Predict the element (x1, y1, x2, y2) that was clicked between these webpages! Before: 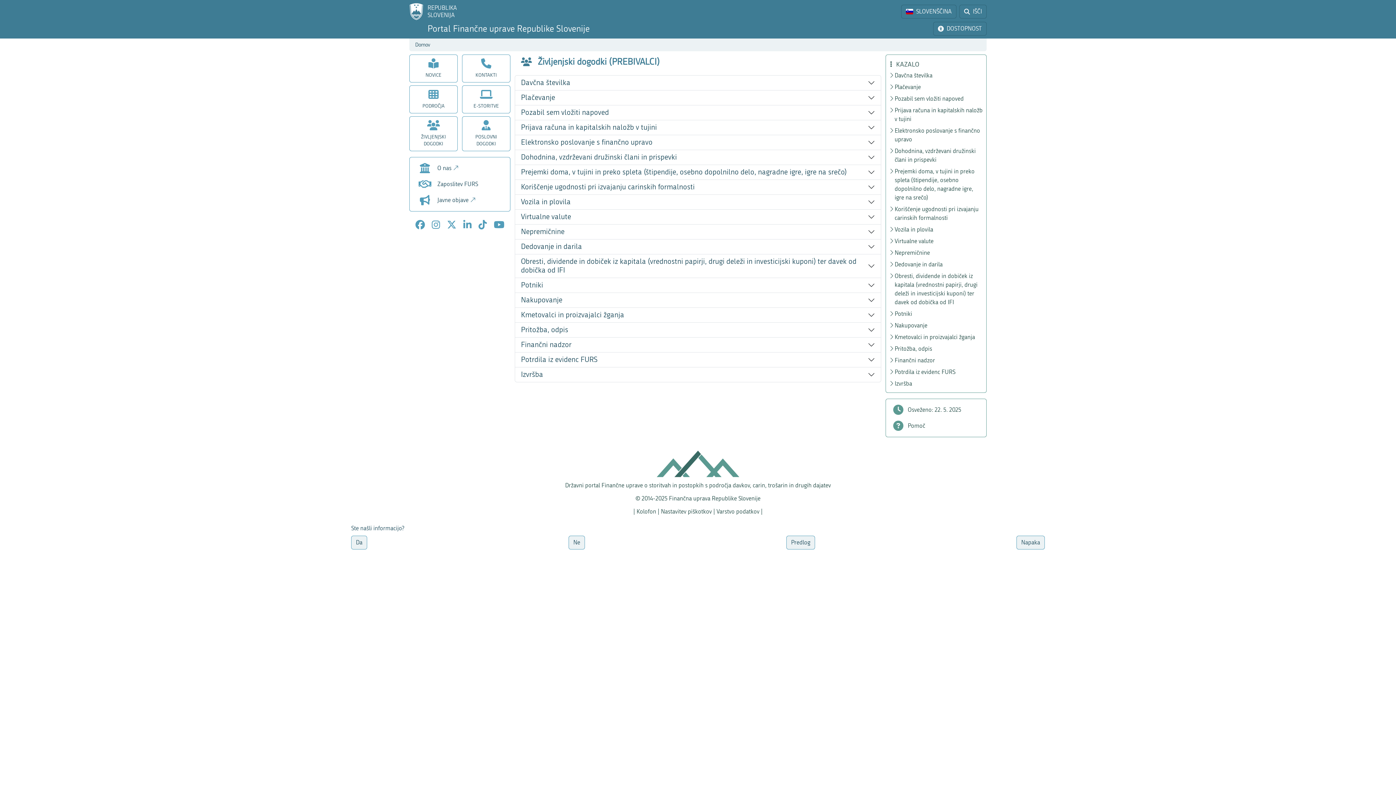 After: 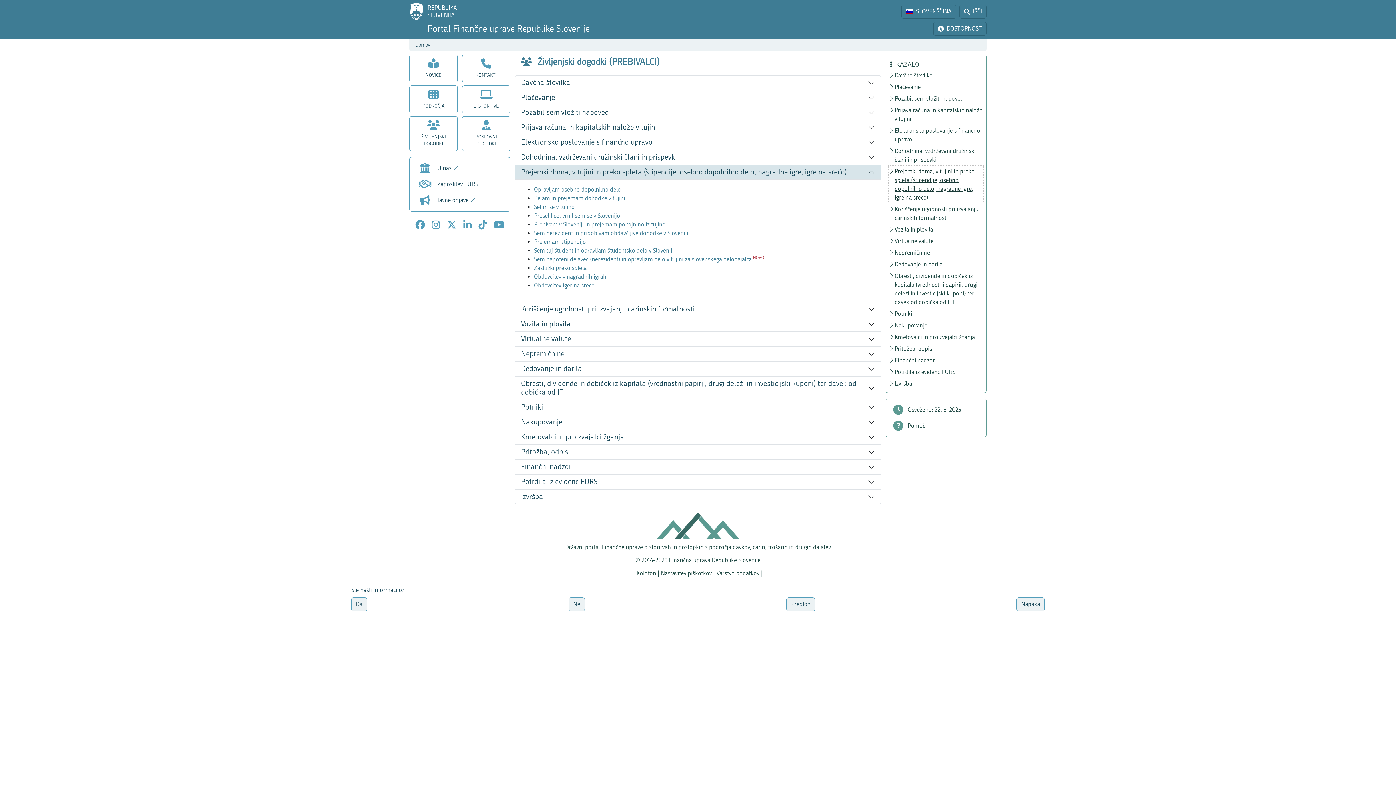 Action: bbox: (889, 165, 983, 203) label: Prejemki doma, v tujini in preko spleta (štipendije, osebno dopolnilno delo, nagradne igre, igre na srečo)